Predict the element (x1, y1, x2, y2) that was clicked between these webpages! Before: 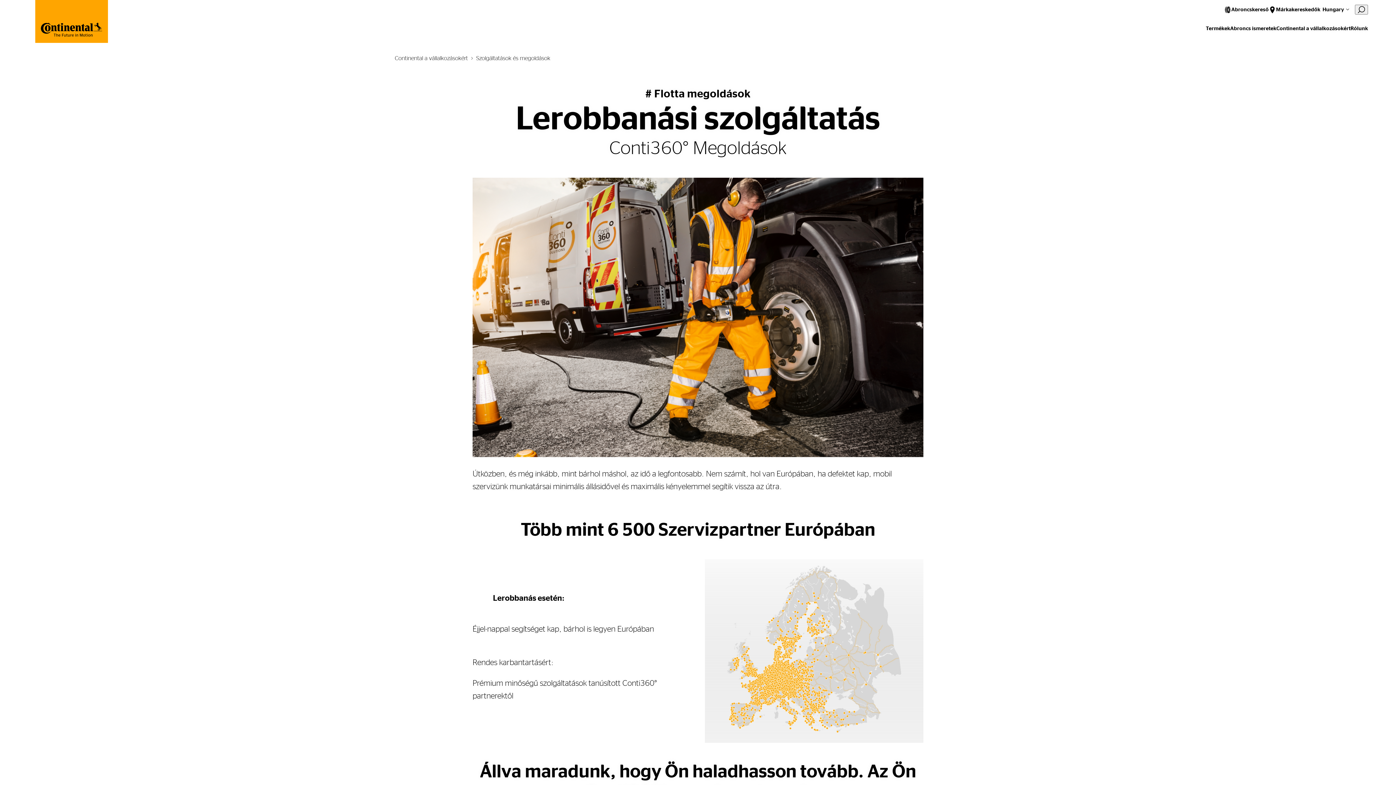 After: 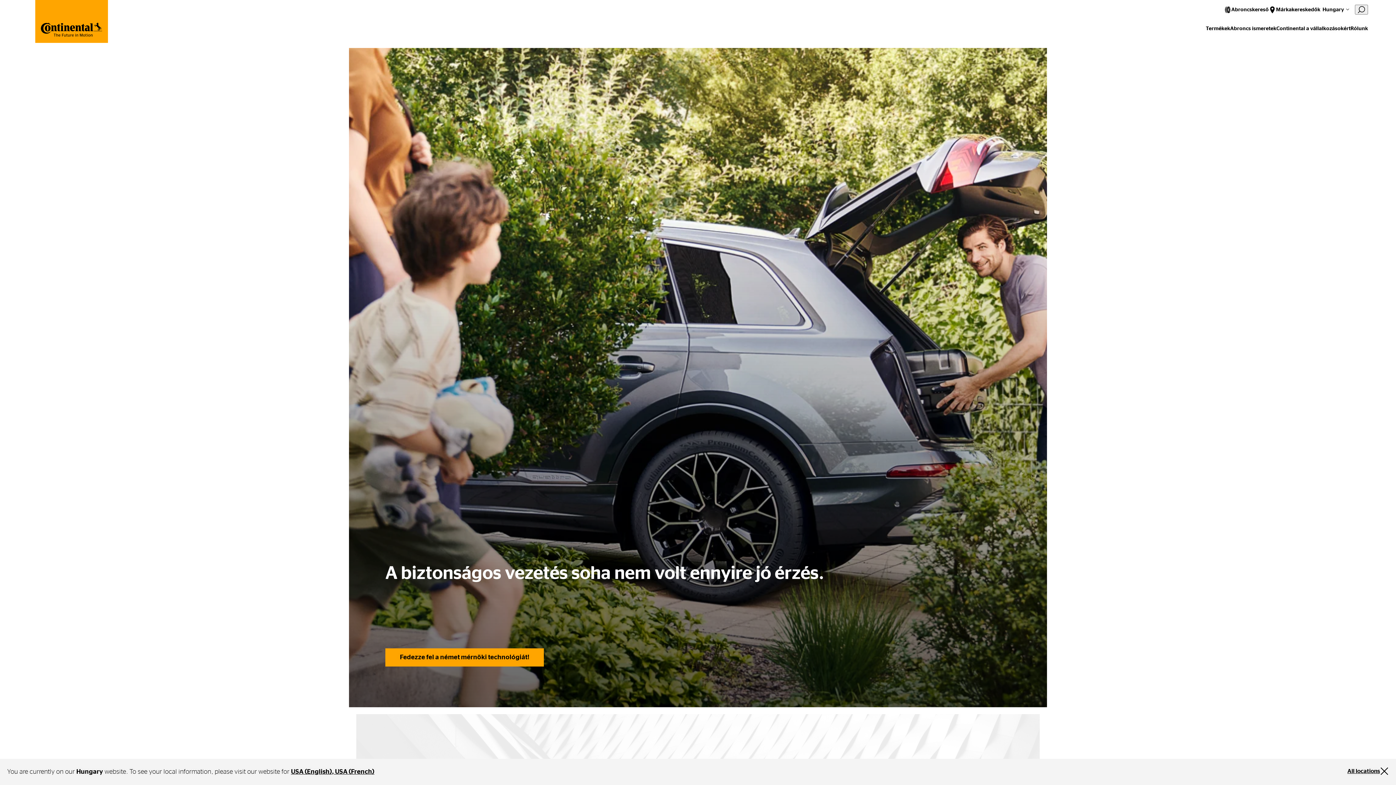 Action: bbox: (35, 37, 108, 44)